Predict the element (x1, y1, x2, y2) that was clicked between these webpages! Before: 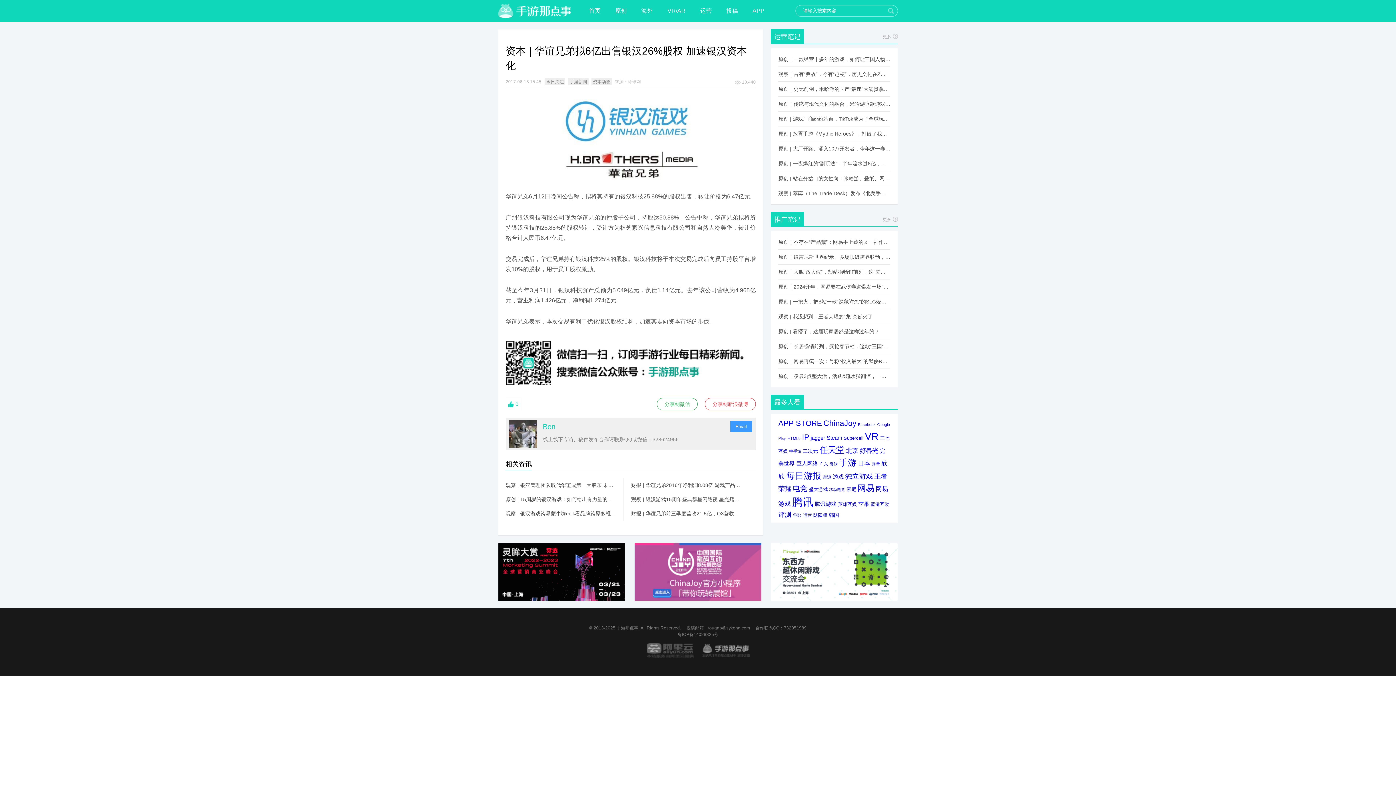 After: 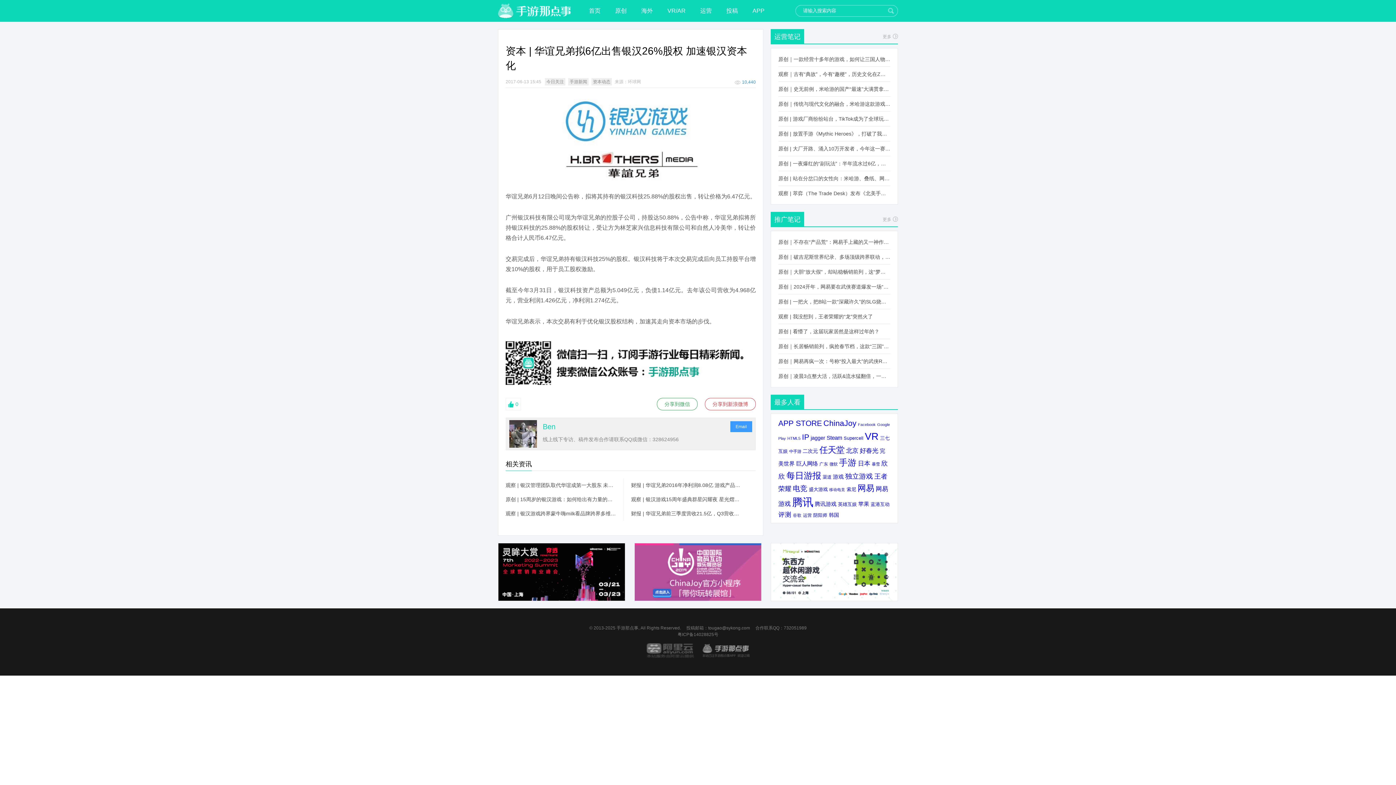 Action: bbox: (734, 79, 756, 84) label: 10,440